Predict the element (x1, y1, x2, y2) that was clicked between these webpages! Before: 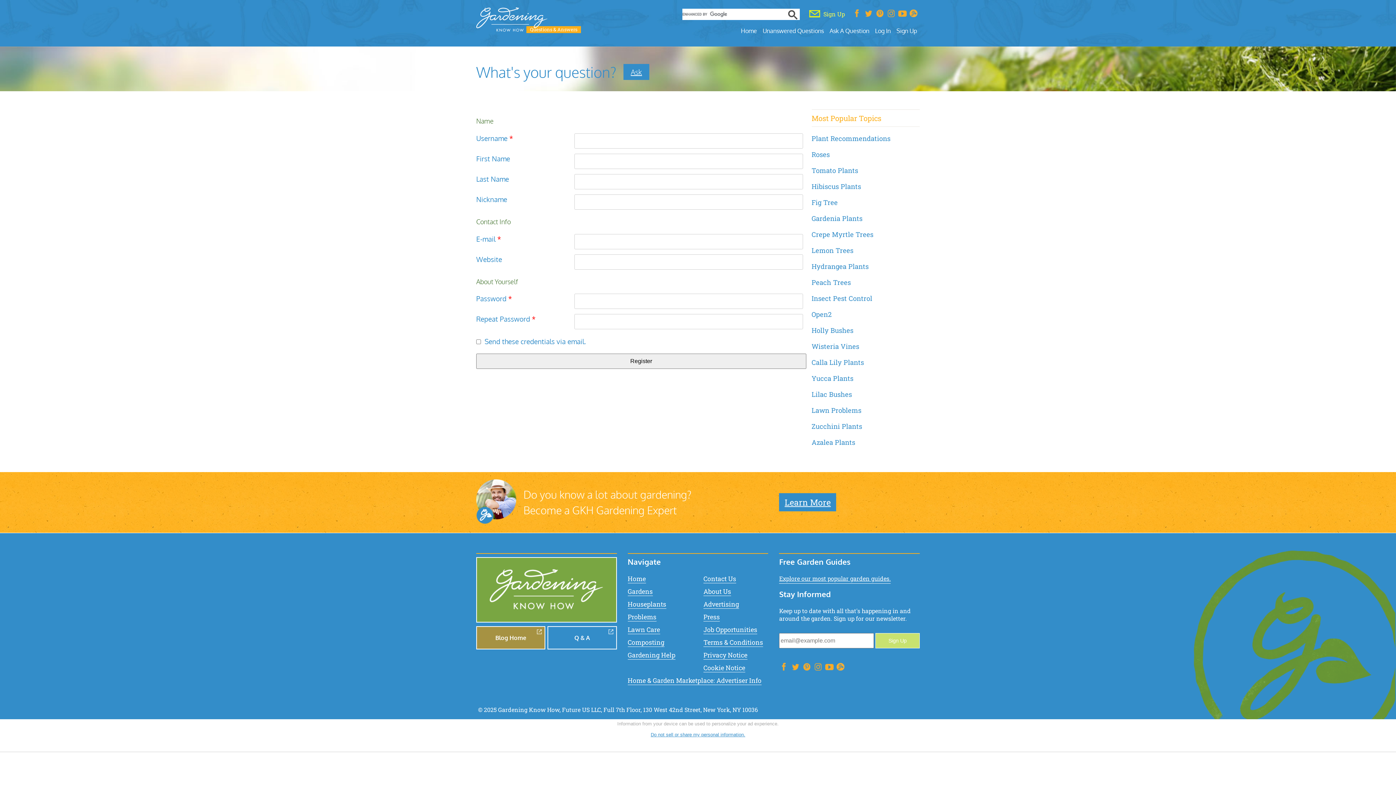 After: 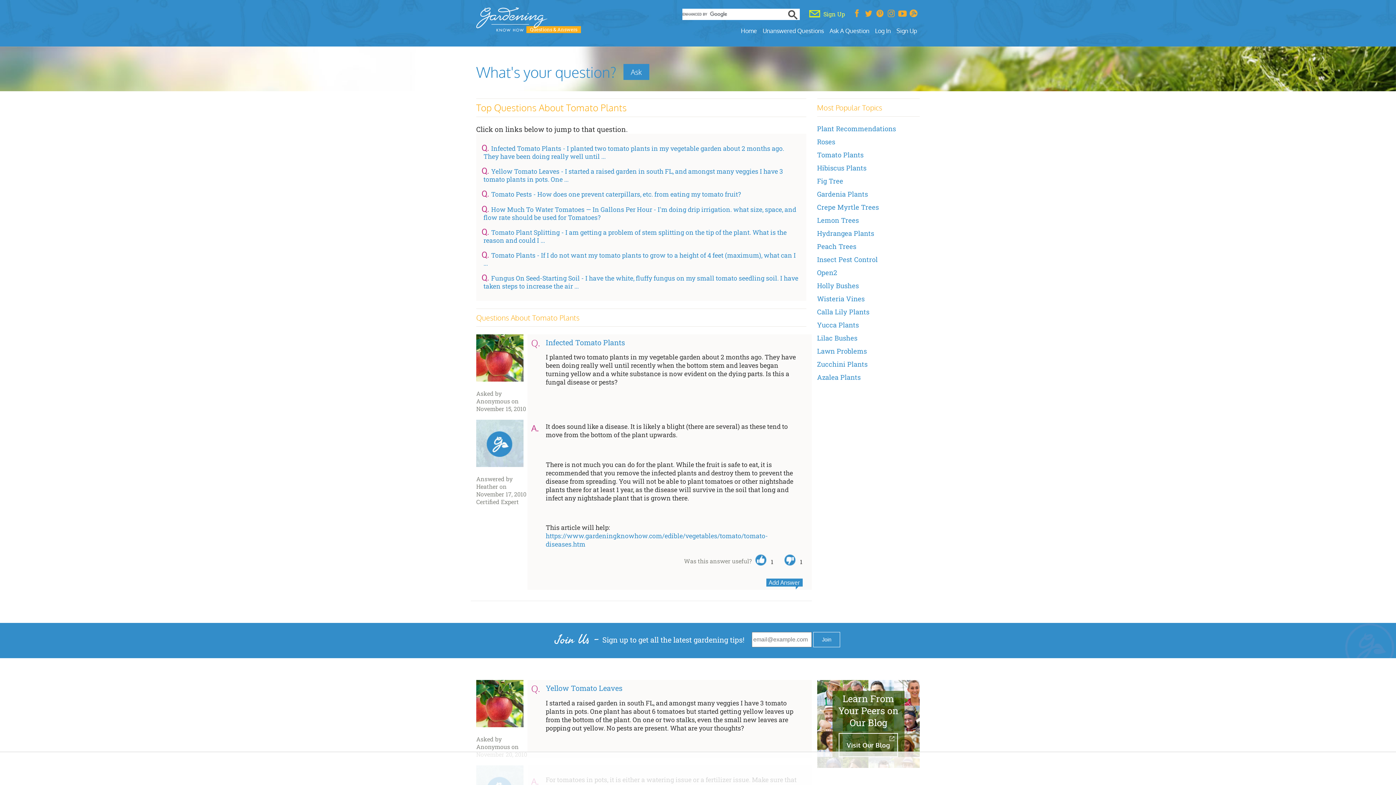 Action: bbox: (811, 166, 858, 174) label: Tomato Plants